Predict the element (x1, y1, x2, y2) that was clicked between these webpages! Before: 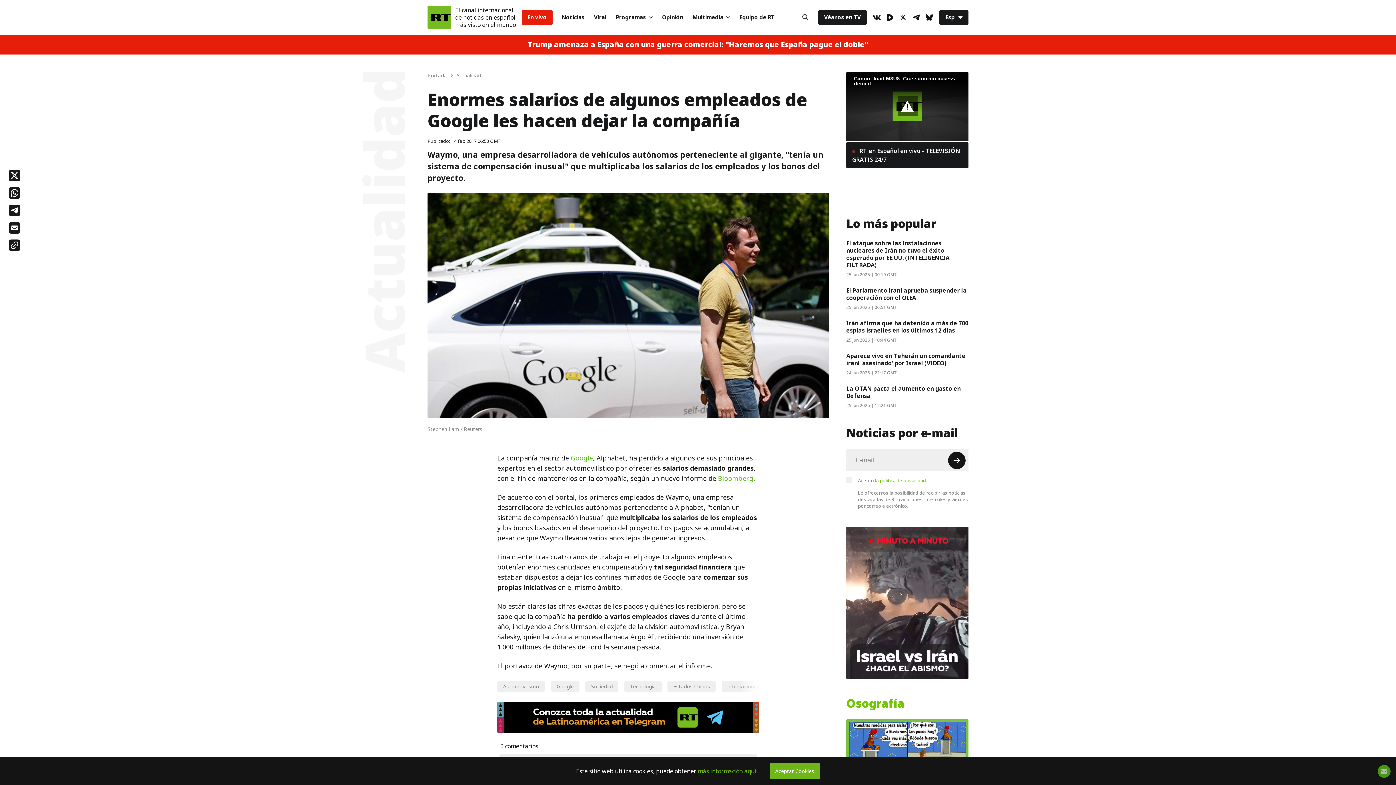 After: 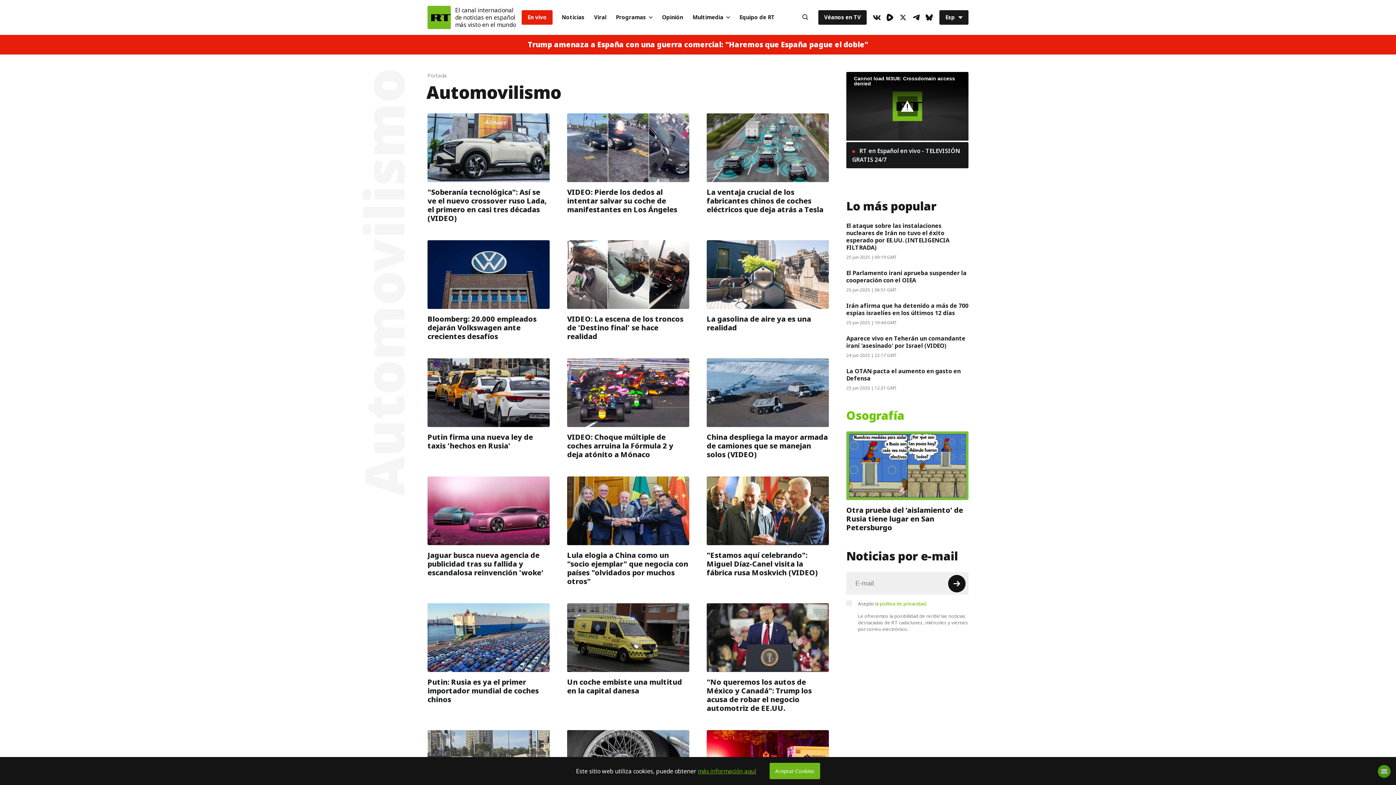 Action: bbox: (503, 682, 539, 690) label: Automovilismo